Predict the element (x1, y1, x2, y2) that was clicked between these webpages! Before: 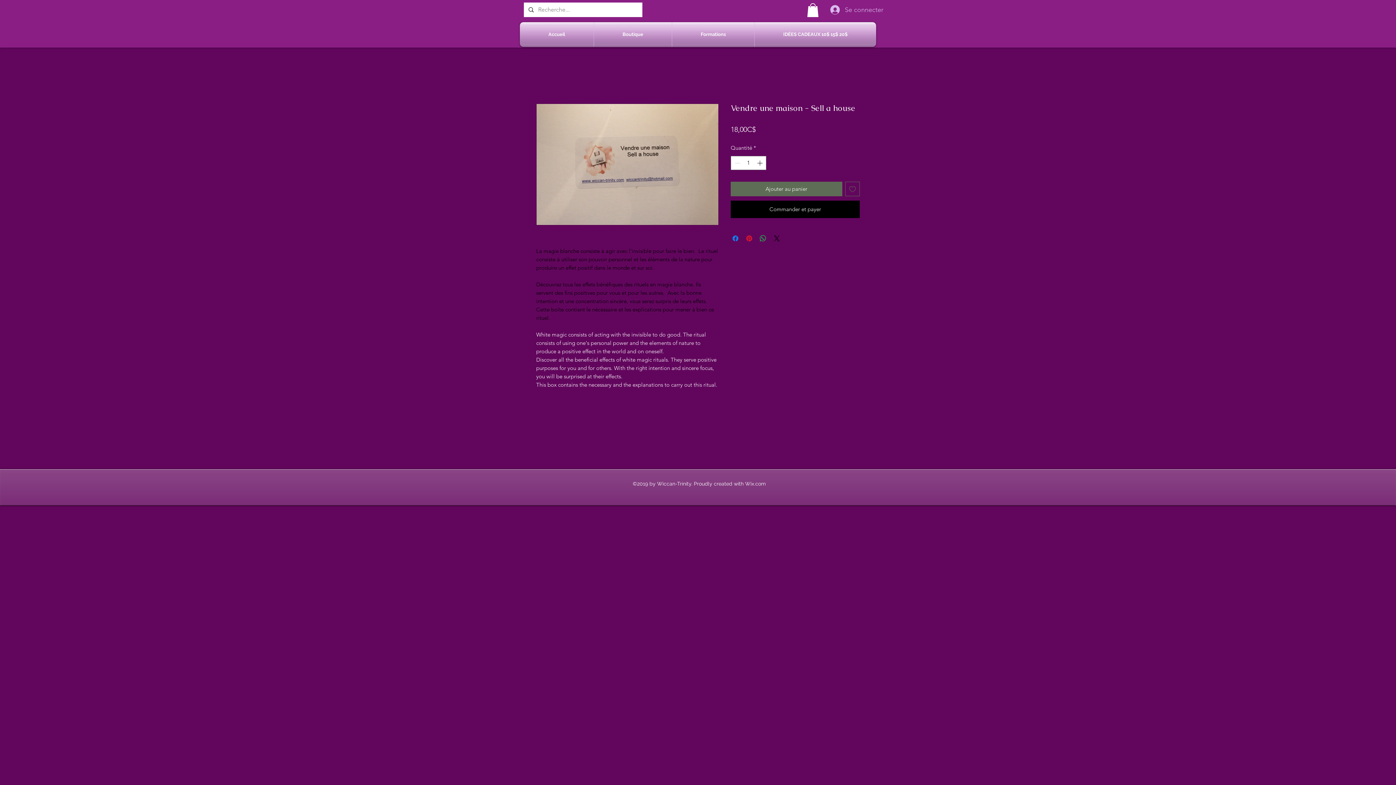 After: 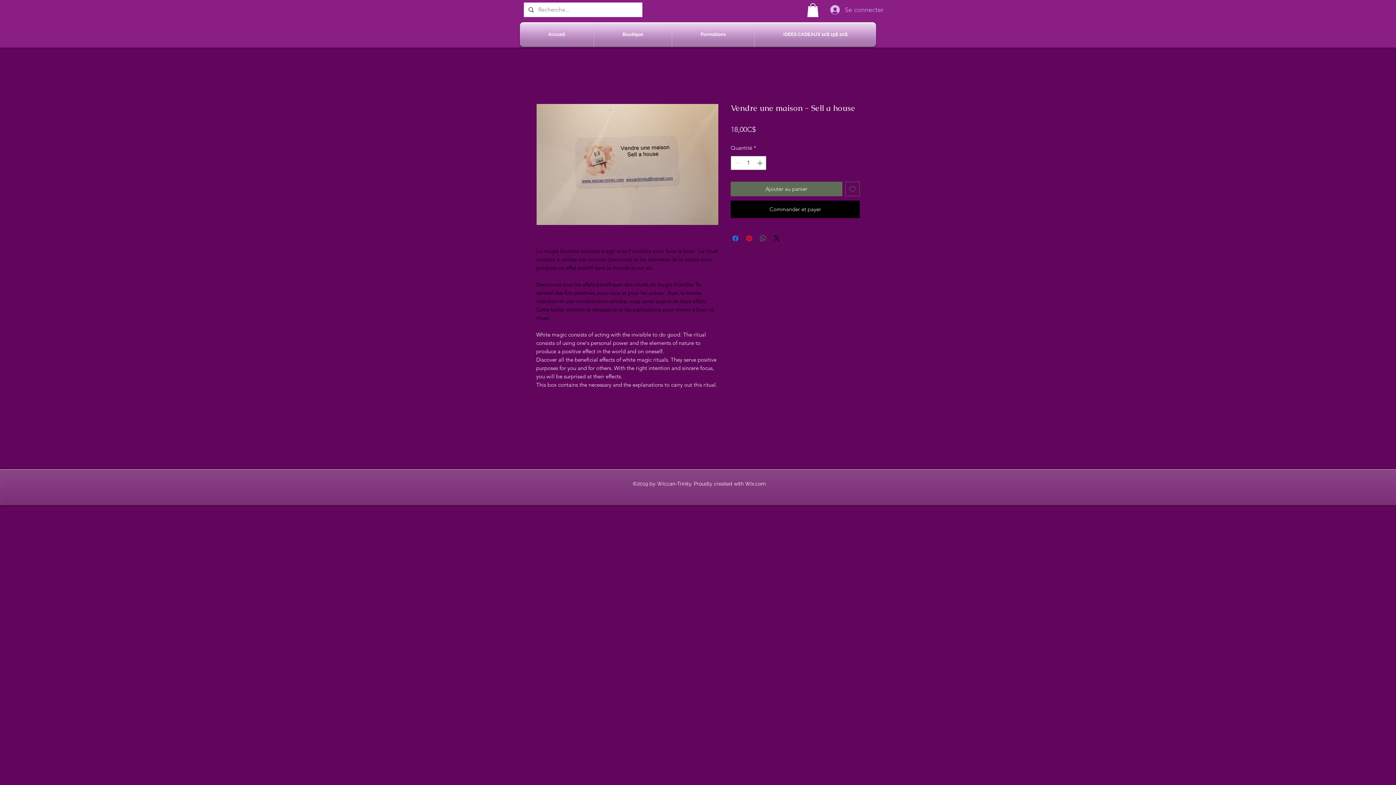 Action: bbox: (758, 234, 767, 242) label: Partager sur WhatsApp